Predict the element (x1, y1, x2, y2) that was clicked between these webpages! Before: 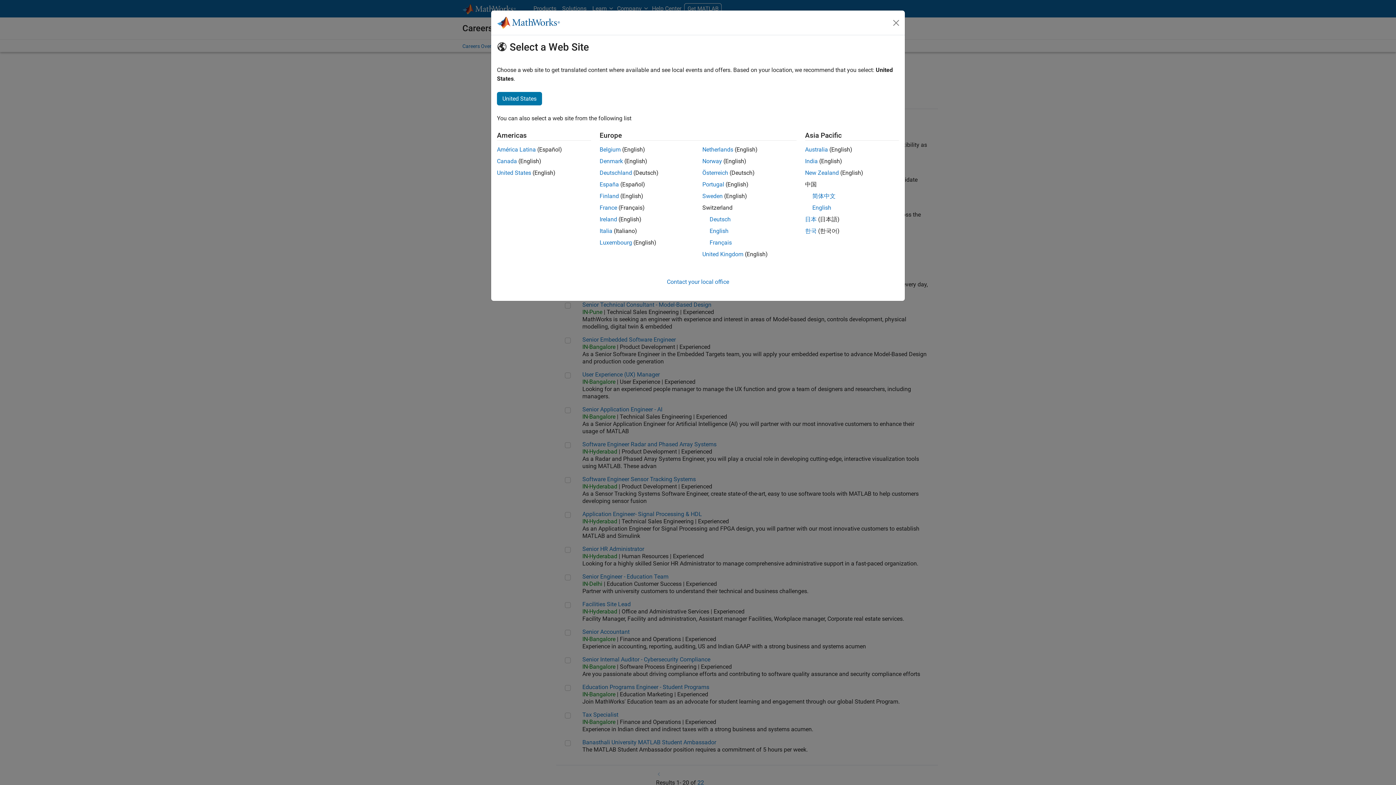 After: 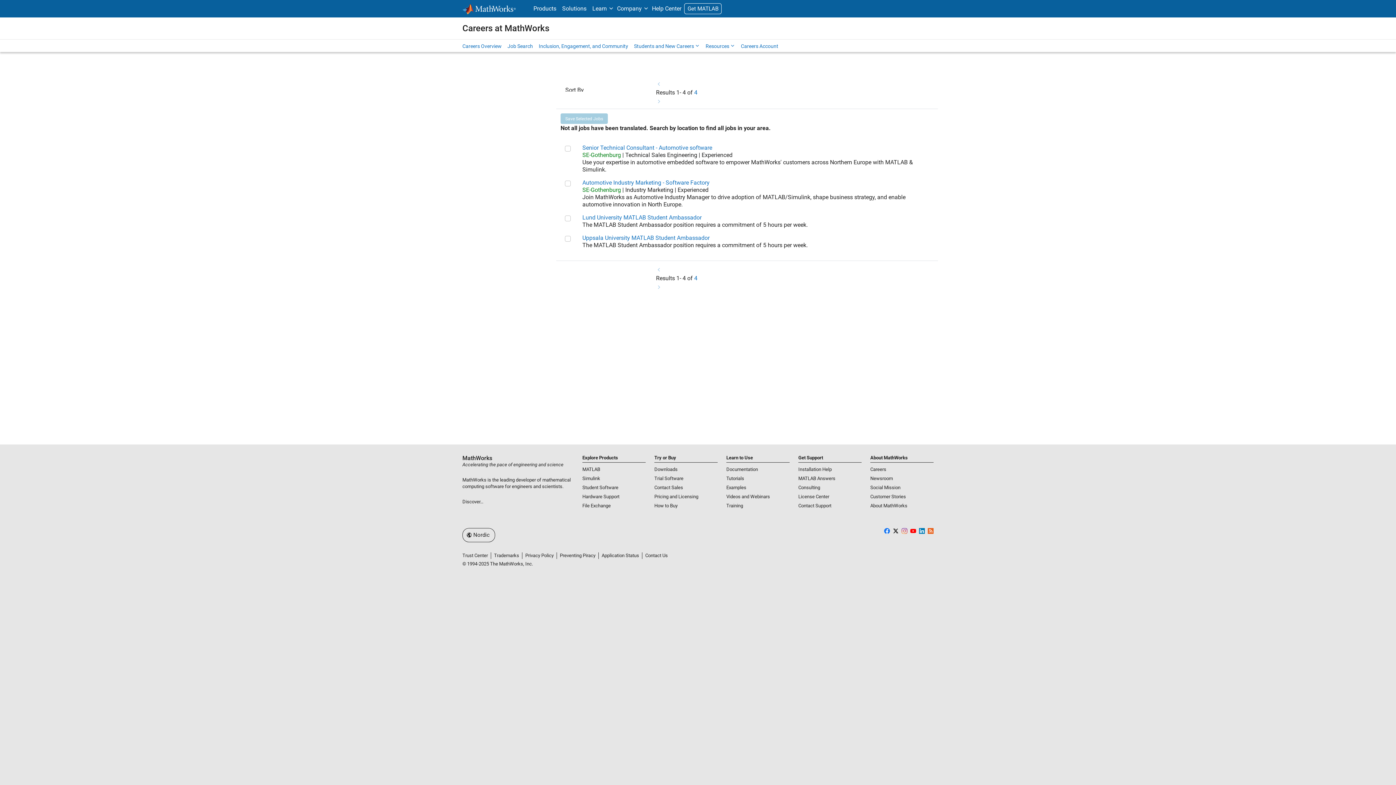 Action: bbox: (702, 192, 722, 199) label: Sweden